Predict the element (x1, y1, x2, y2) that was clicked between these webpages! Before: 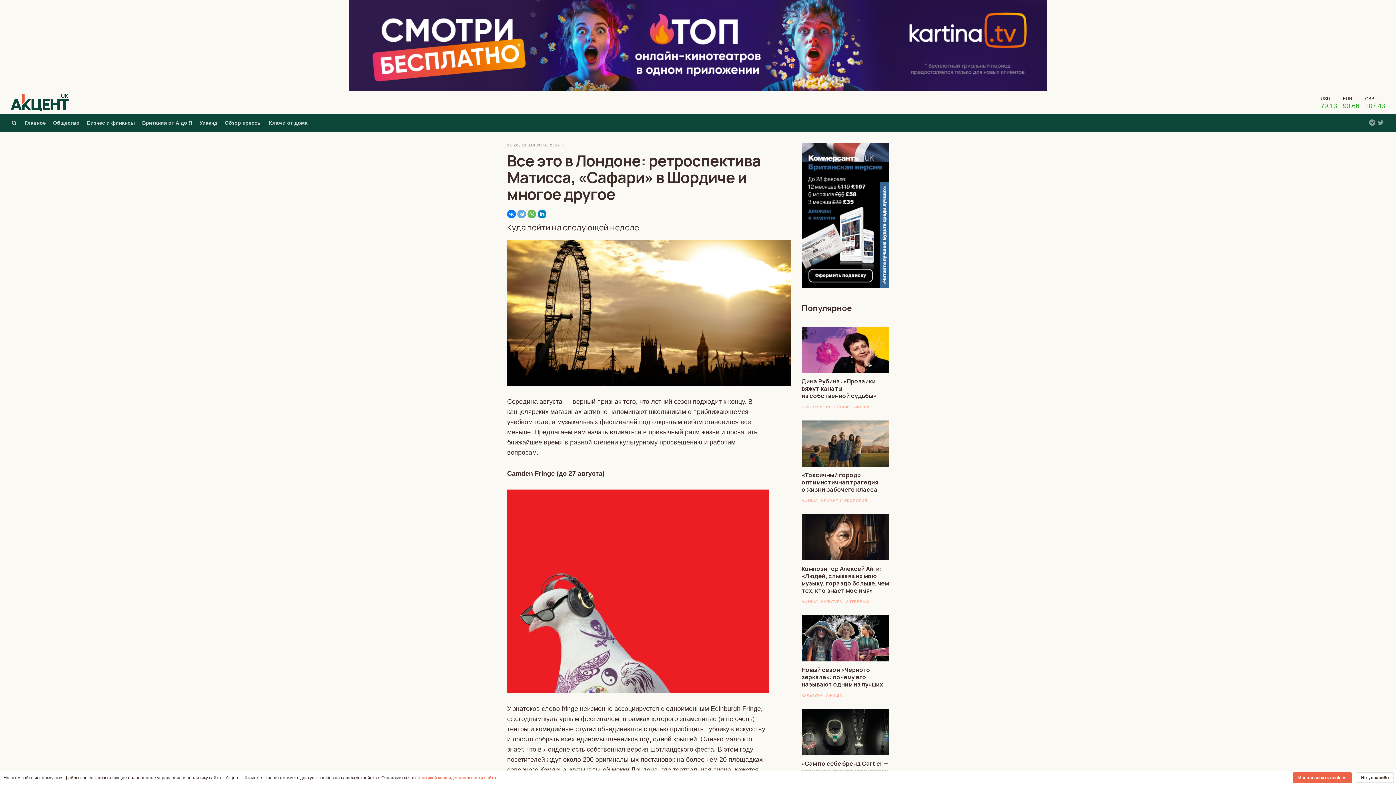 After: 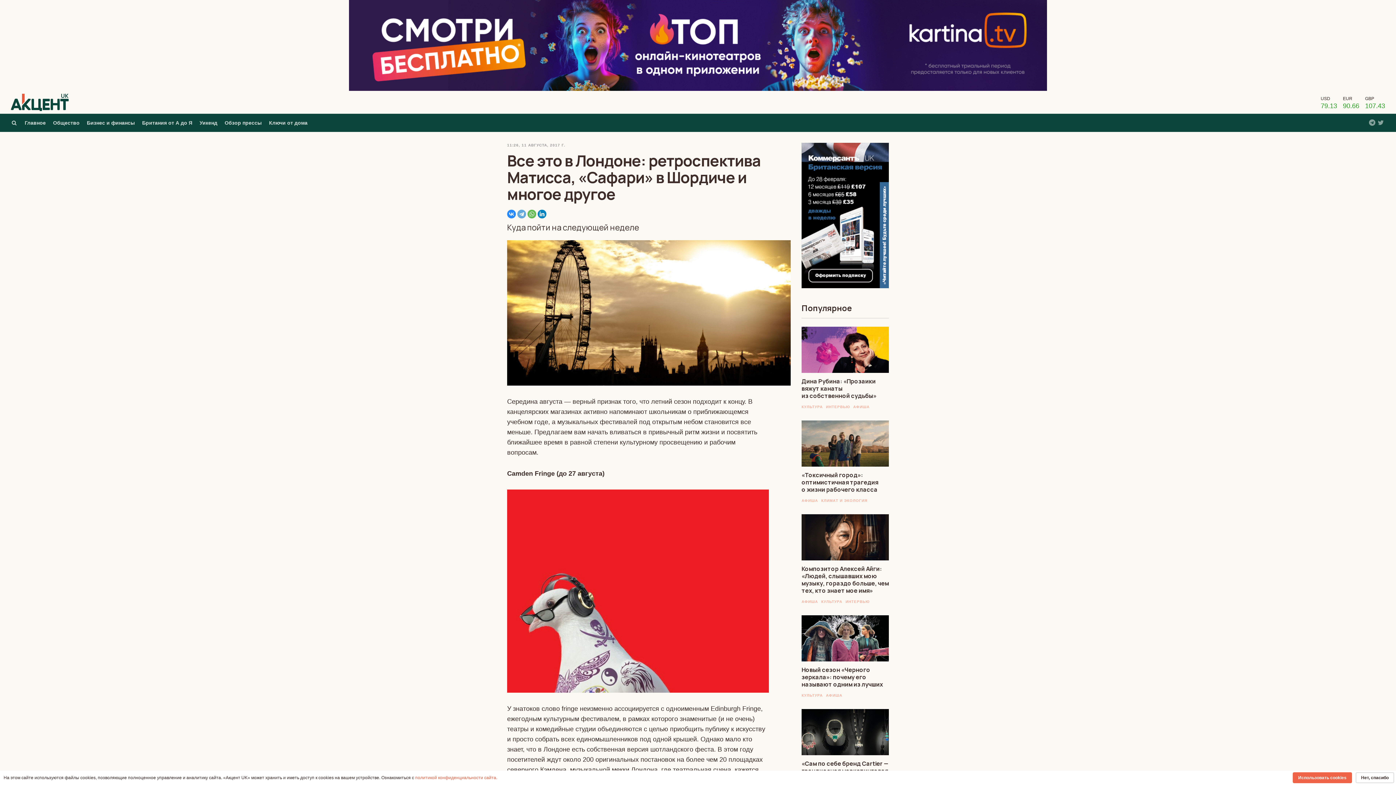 Action: bbox: (507, 209, 516, 218)